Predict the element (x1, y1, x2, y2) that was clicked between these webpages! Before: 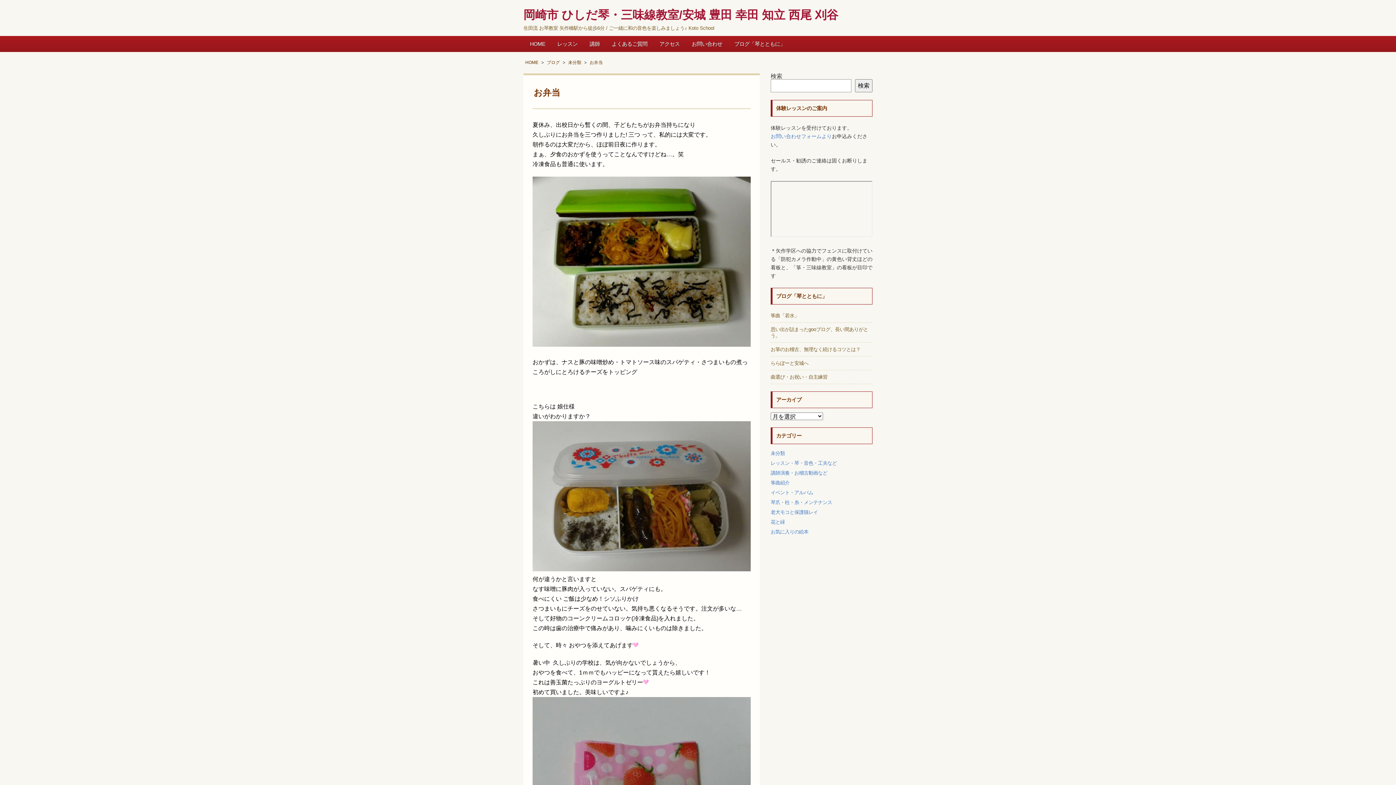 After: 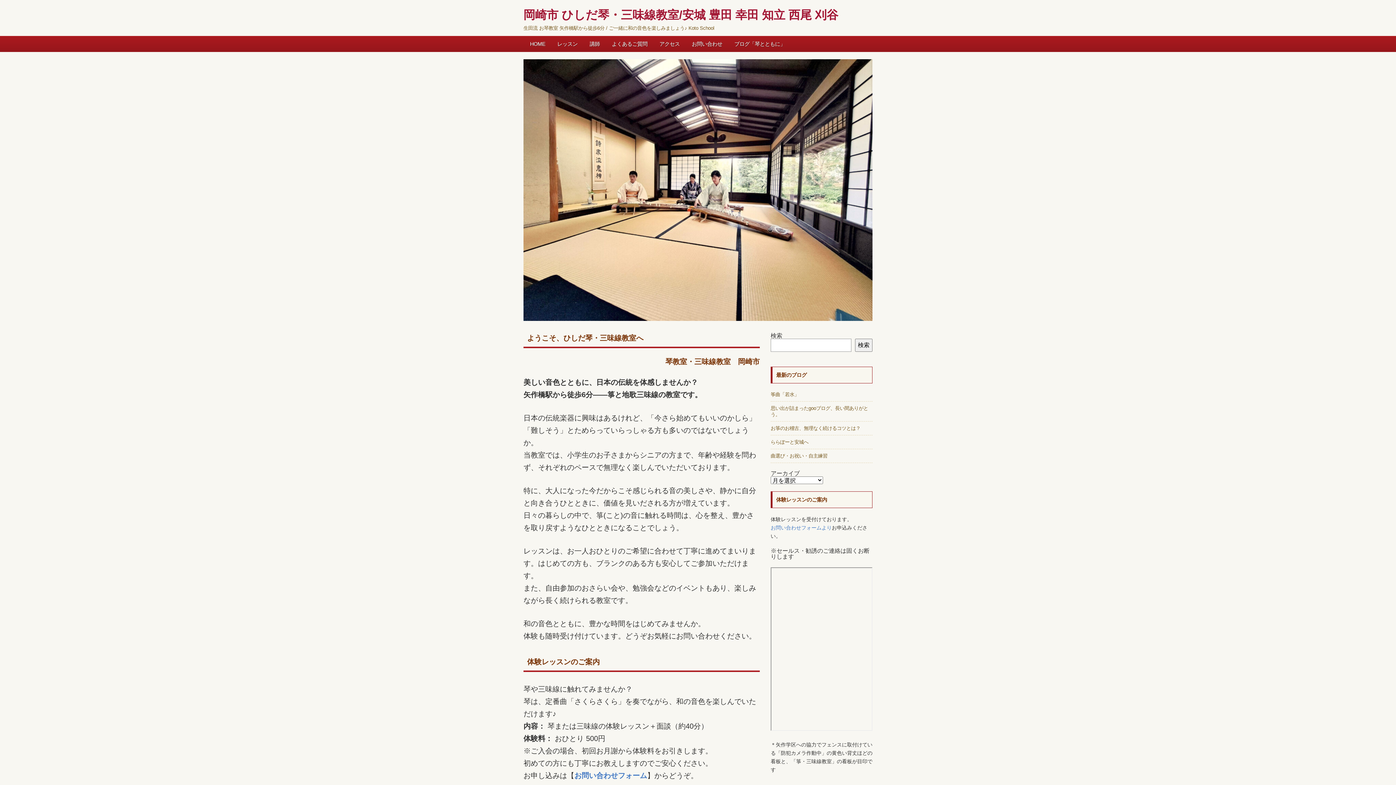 Action: bbox: (523, 9, 838, 20) label: 岡崎市 ひしだ琴・三味線教室/安城 豊田 幸田 知立 西尾 刈谷